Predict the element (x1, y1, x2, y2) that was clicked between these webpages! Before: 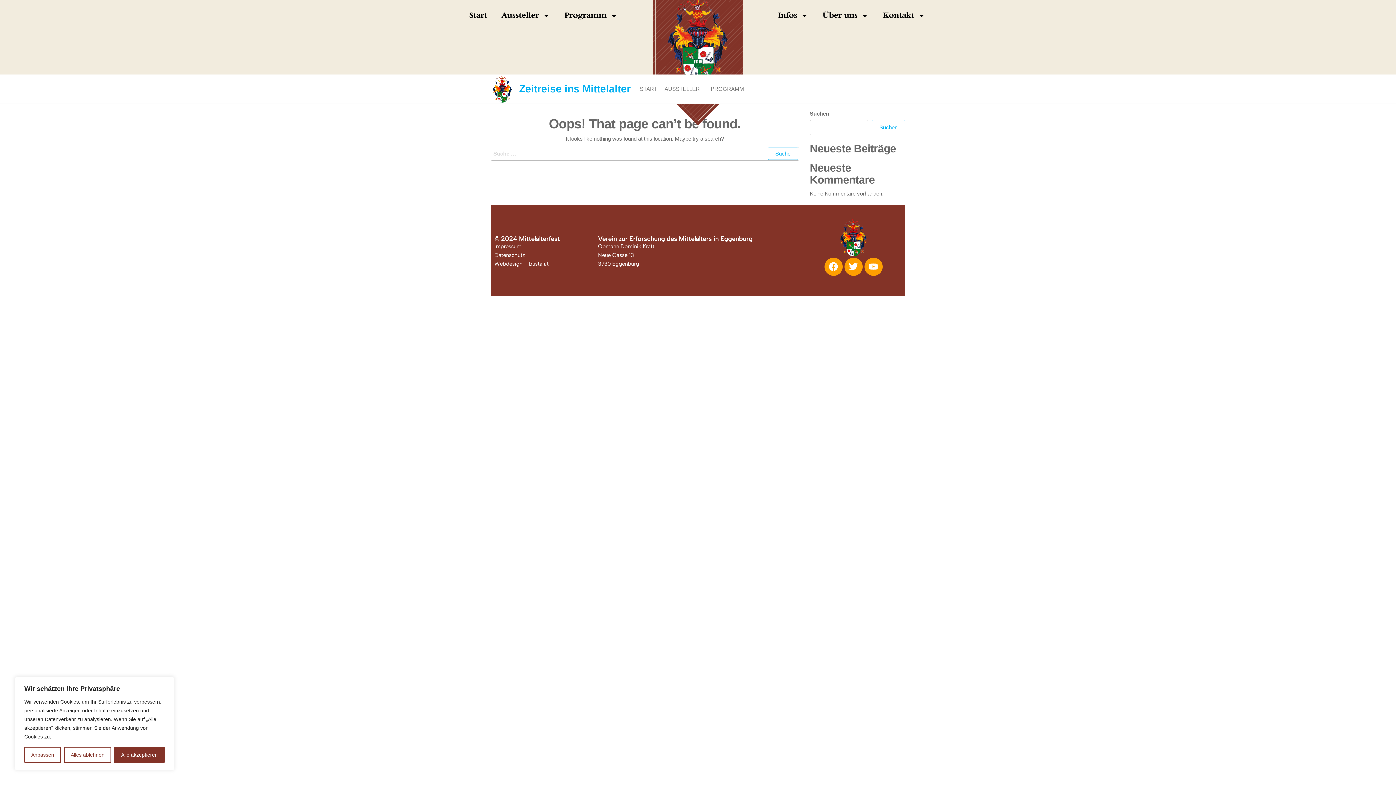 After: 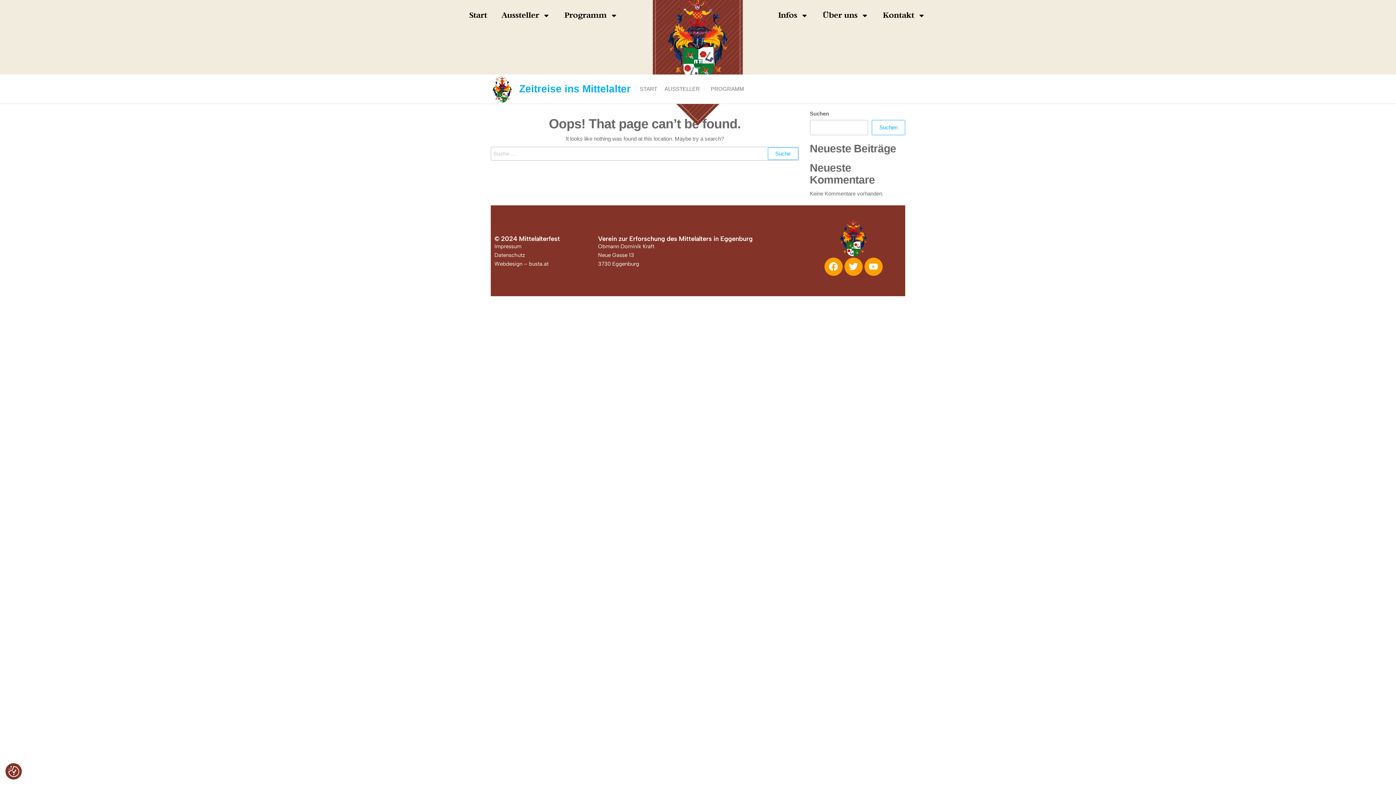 Action: bbox: (63, 747, 111, 763) label: Alles ablehnen